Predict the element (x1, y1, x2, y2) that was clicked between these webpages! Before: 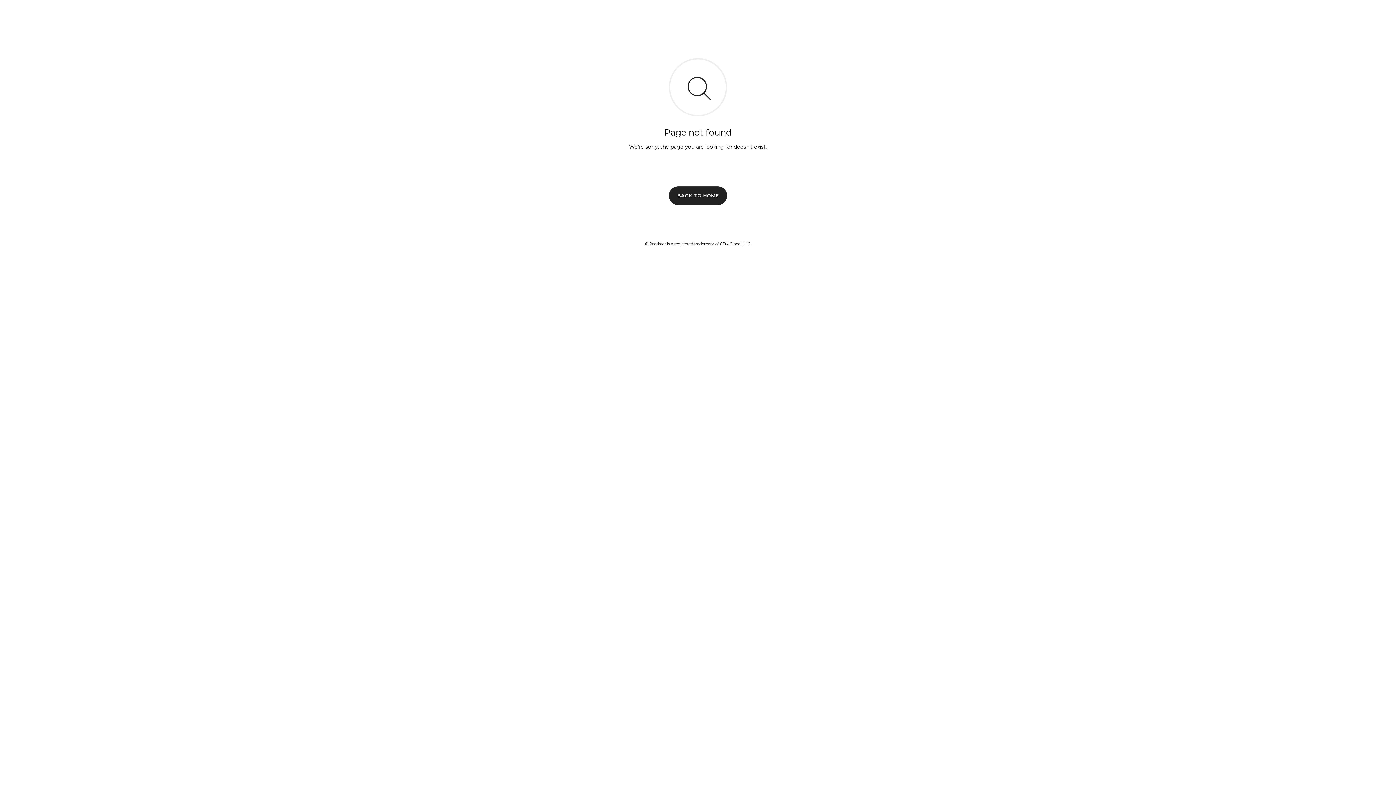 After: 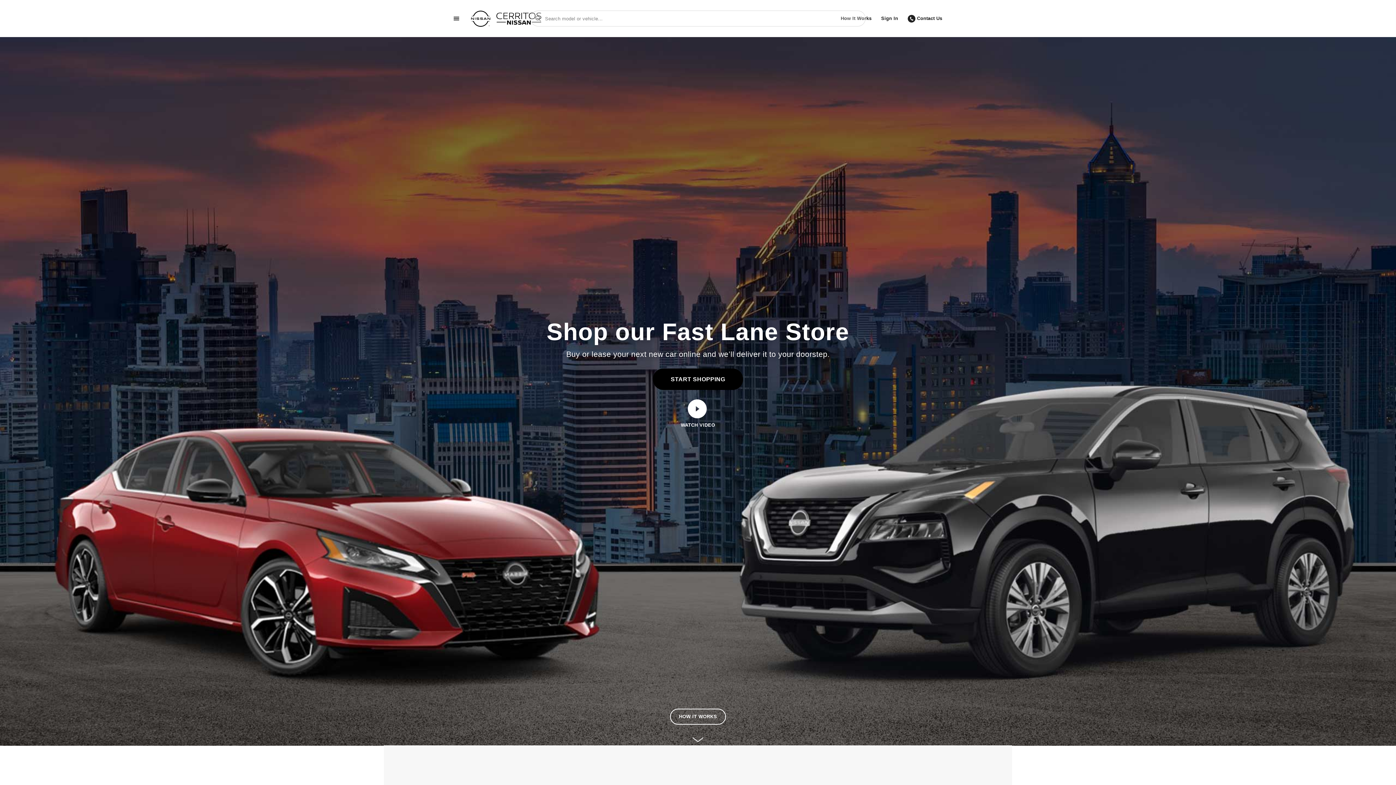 Action: bbox: (669, 186, 727, 204) label: BACK TO HOME